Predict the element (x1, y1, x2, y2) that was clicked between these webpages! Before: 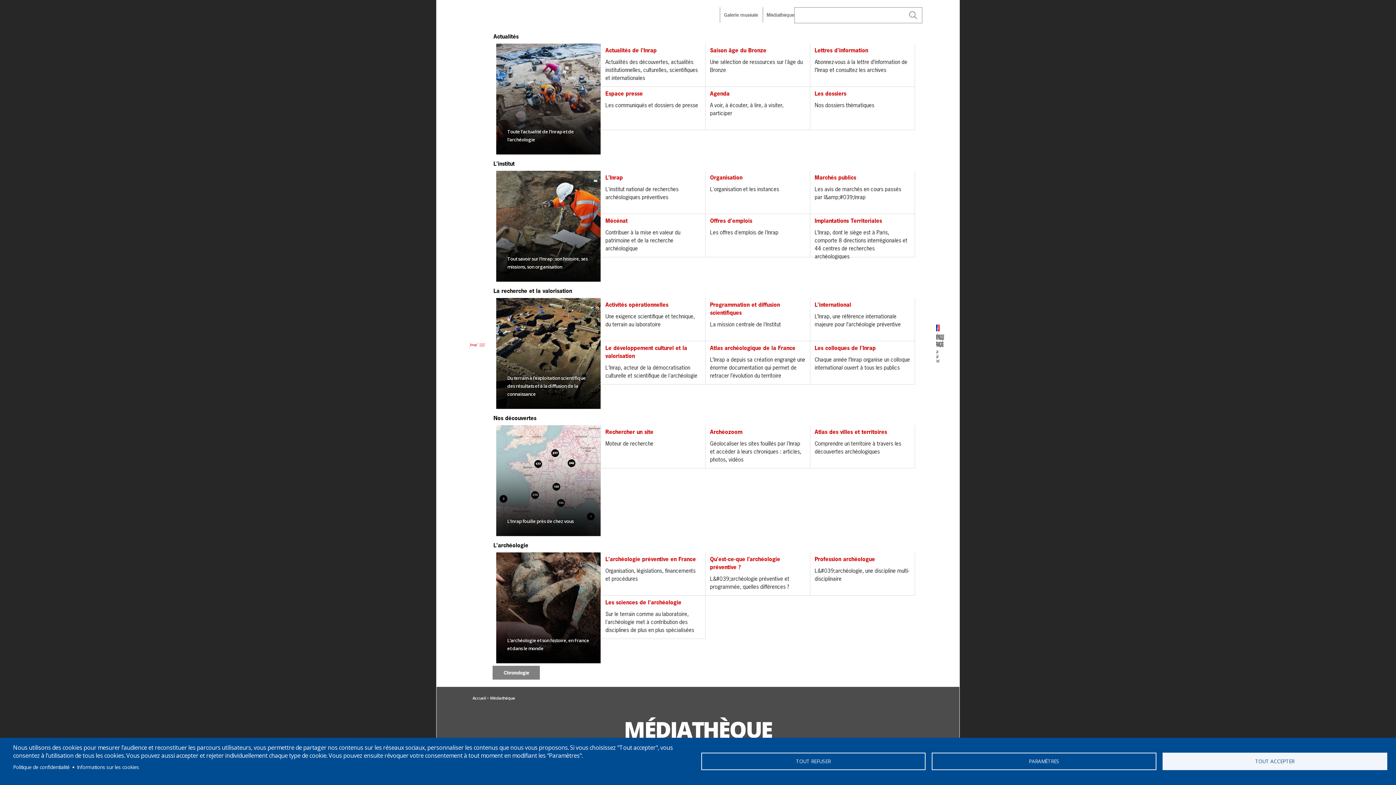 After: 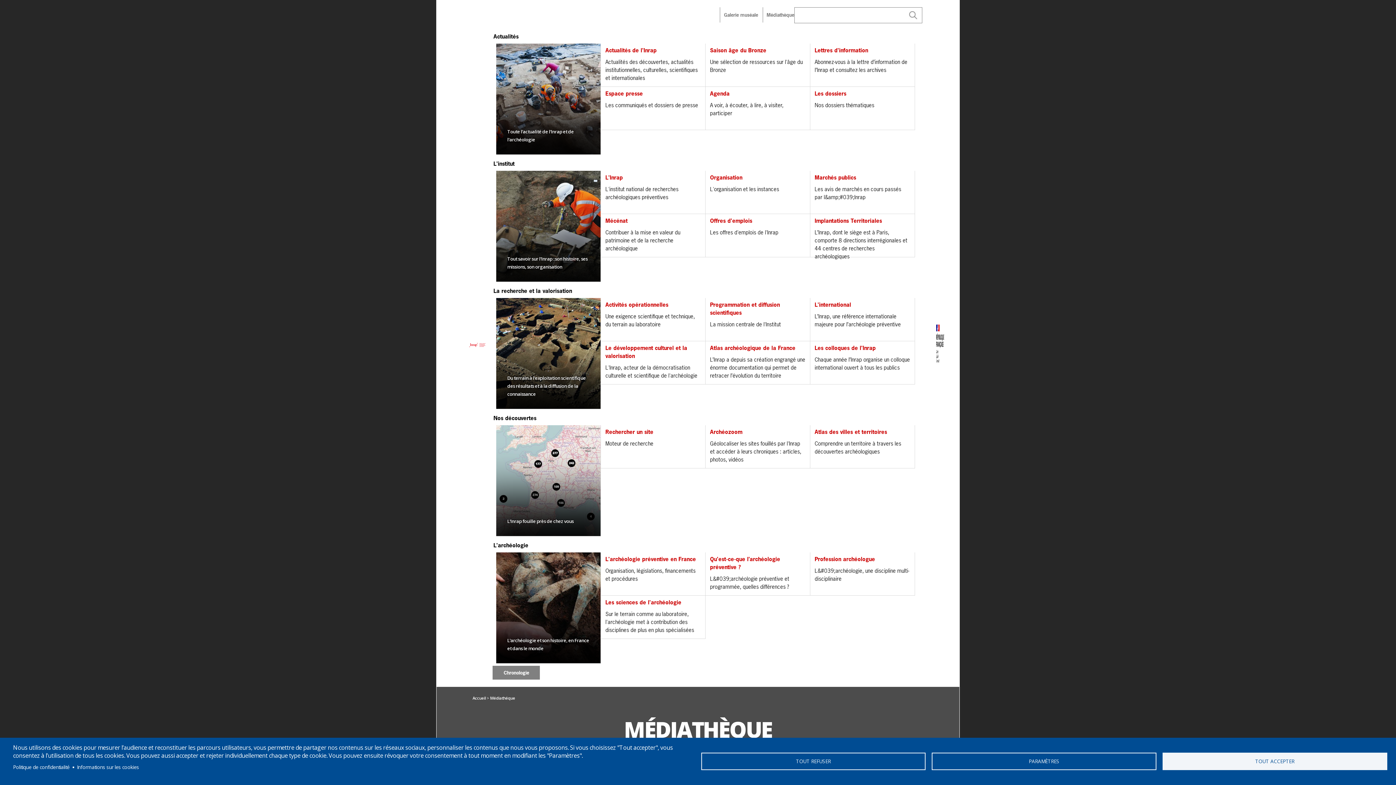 Action: label: Saison âge du Bronze
Une sélection de ressources sur l'âge du Bronze bbox: (705, 43, 810, 86)